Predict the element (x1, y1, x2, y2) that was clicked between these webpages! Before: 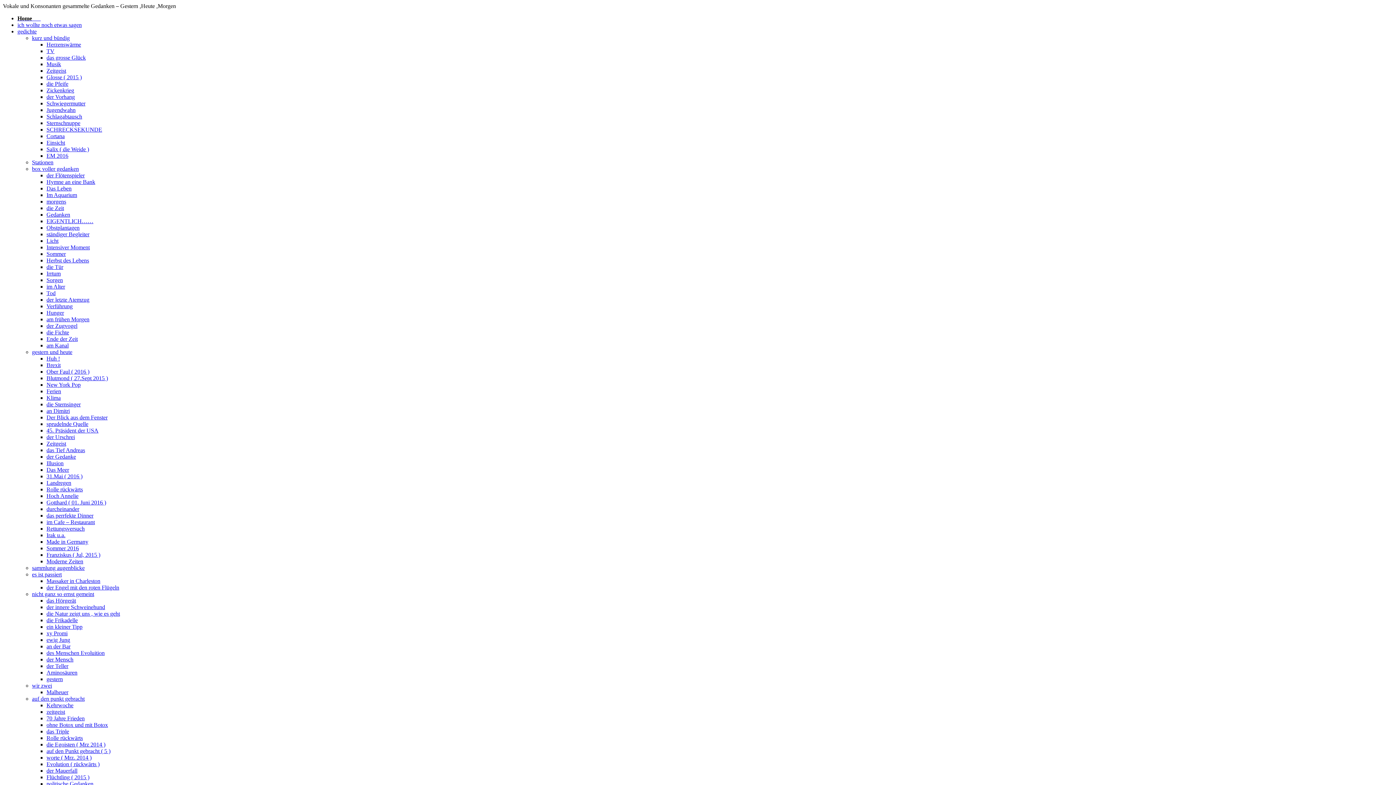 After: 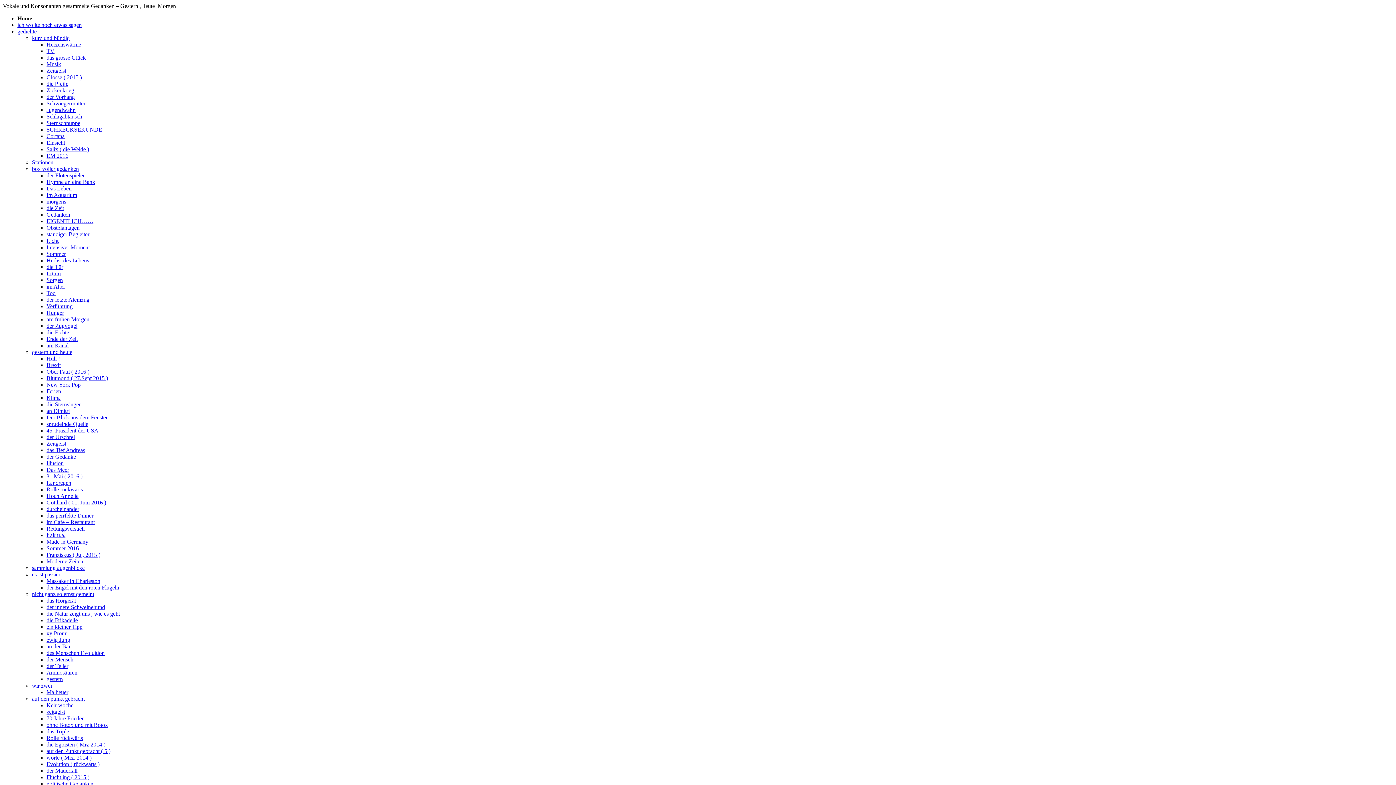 Action: bbox: (46, 434, 74, 440) label: der Urschrei